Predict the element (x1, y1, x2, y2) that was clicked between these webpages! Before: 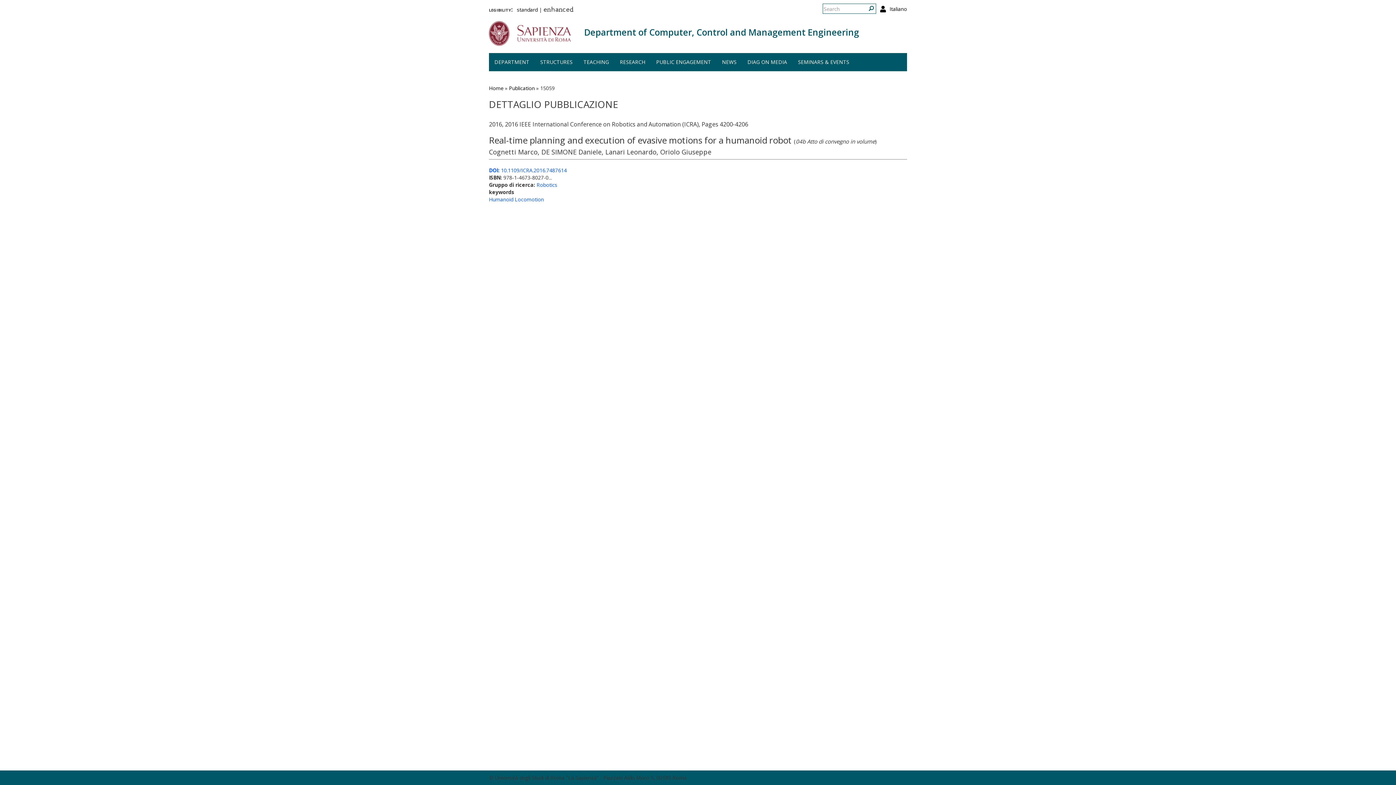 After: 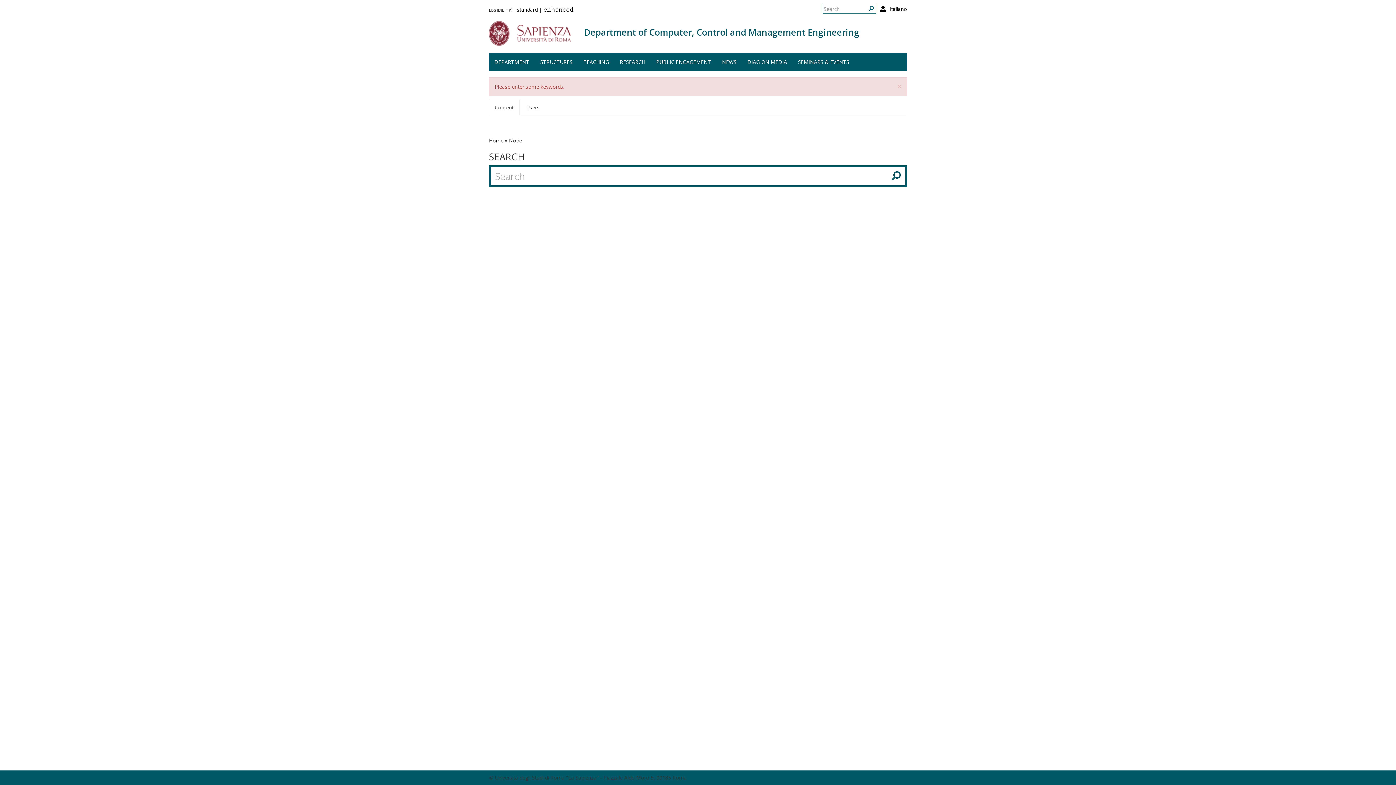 Action: bbox: (867, 3, 876, 13)